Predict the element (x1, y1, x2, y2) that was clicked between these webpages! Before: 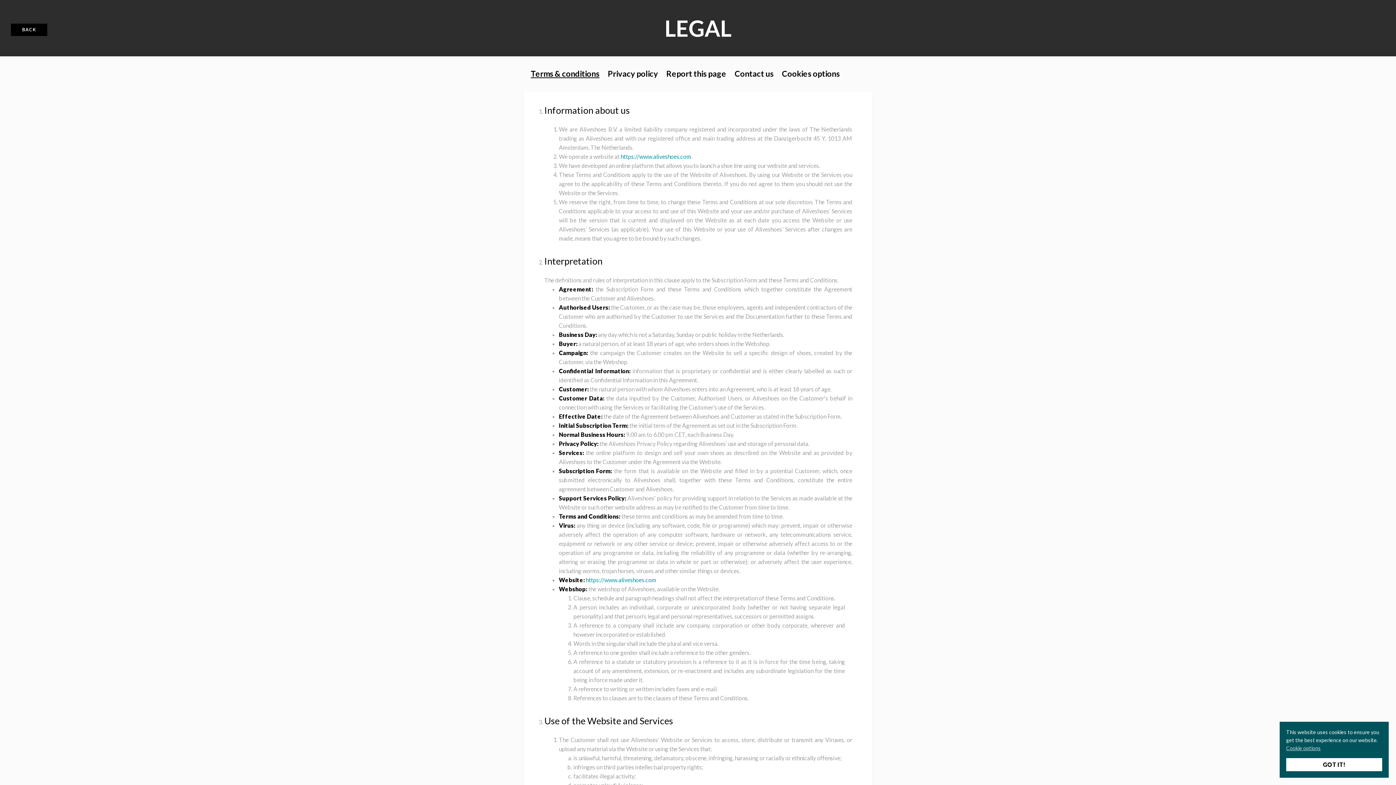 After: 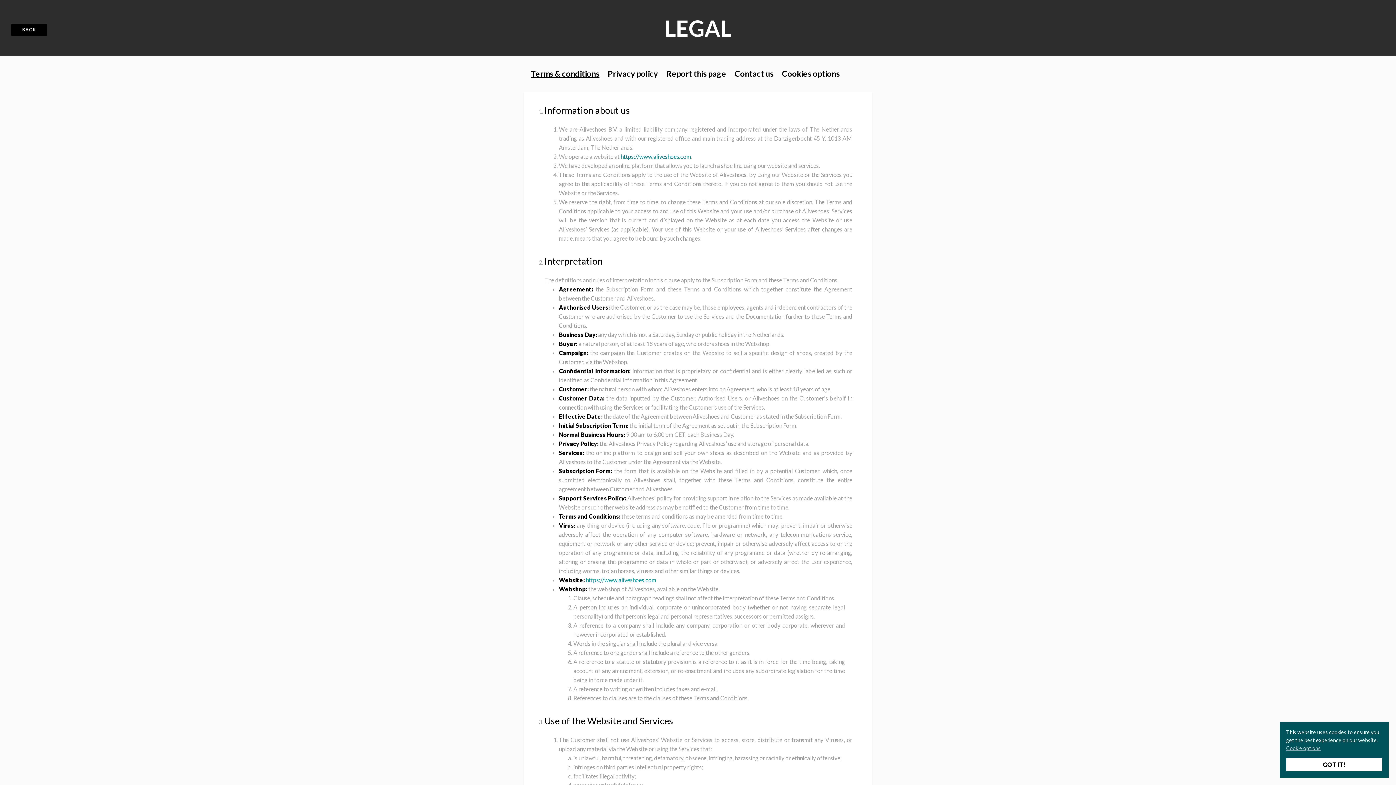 Action: bbox: (620, 153, 691, 160) label: https://www.aliveshoes.com